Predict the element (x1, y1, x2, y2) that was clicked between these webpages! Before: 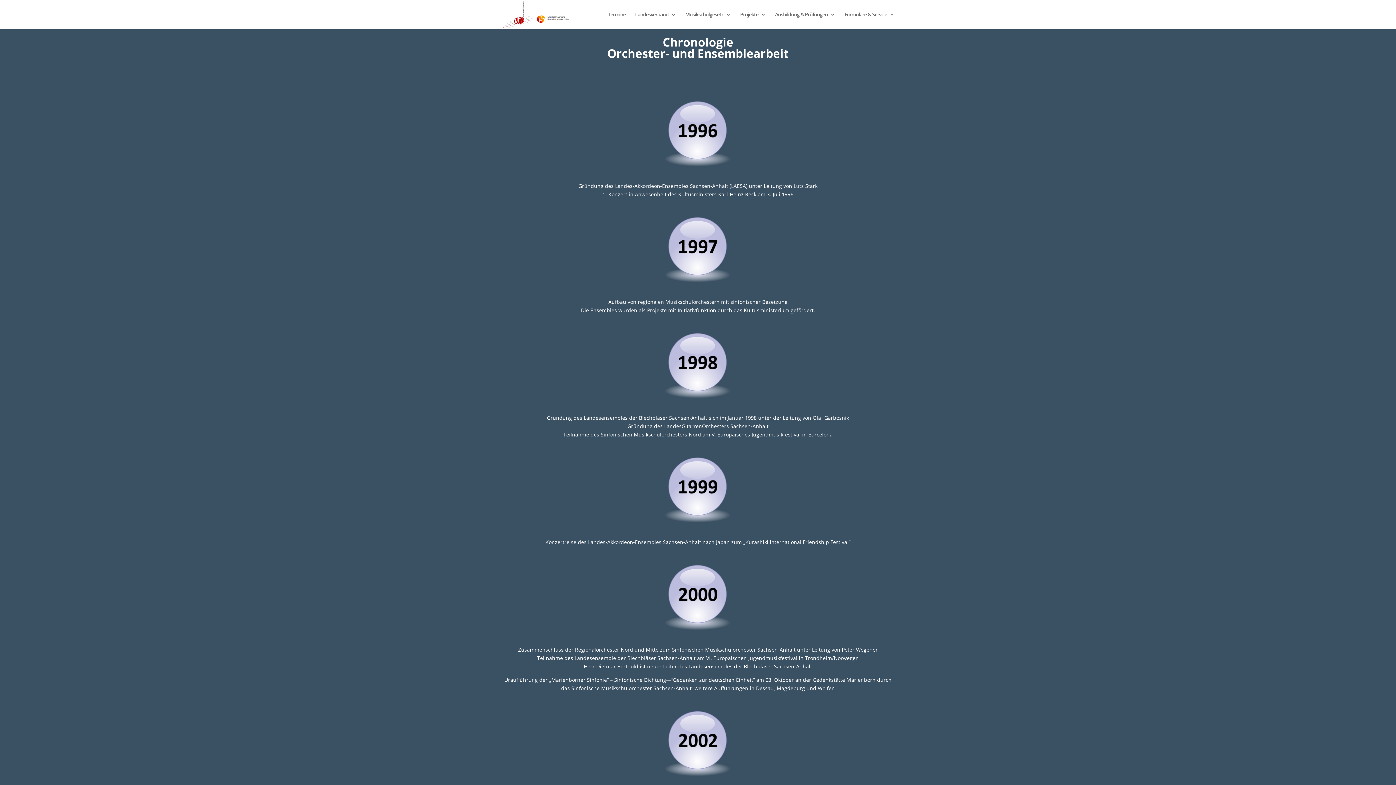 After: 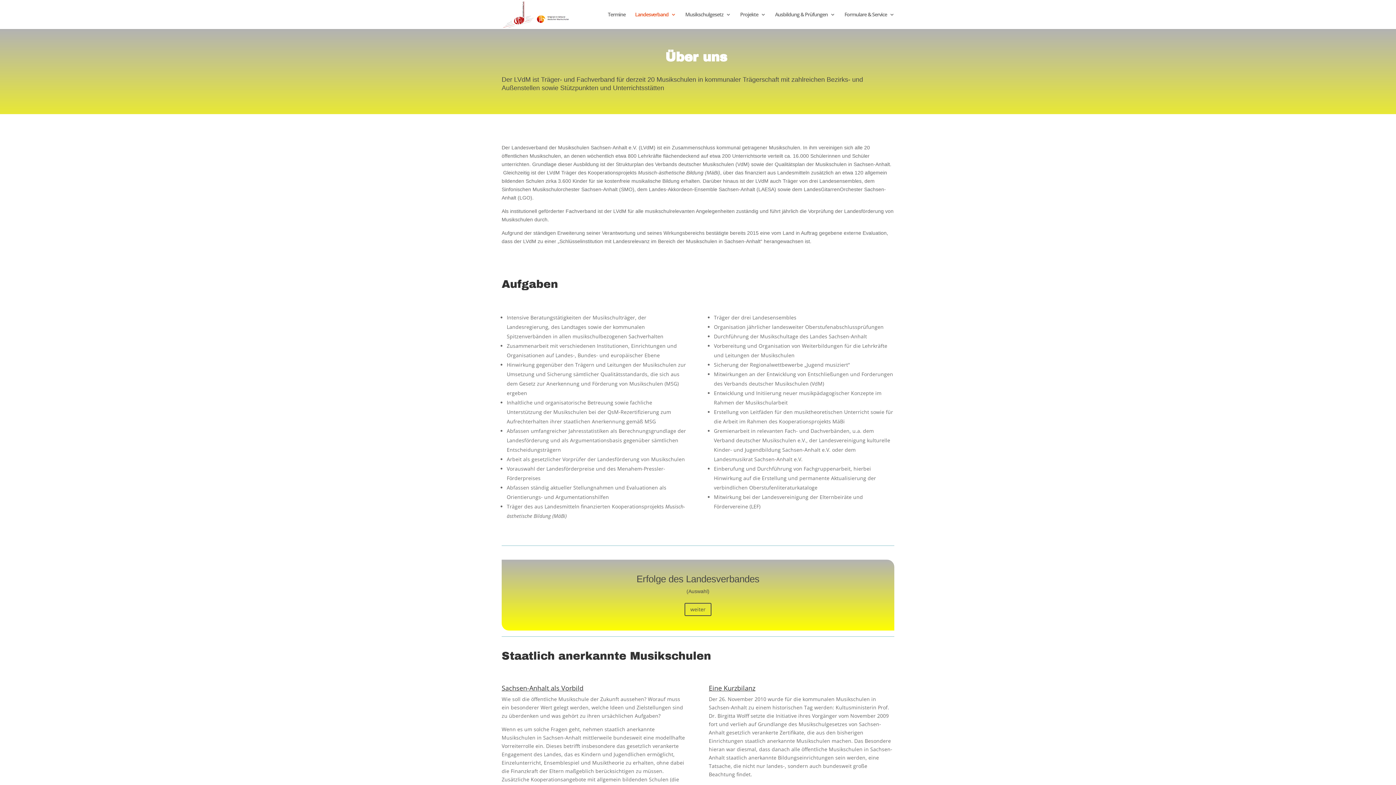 Action: label: Landesverband bbox: (635, 12, 676, 29)